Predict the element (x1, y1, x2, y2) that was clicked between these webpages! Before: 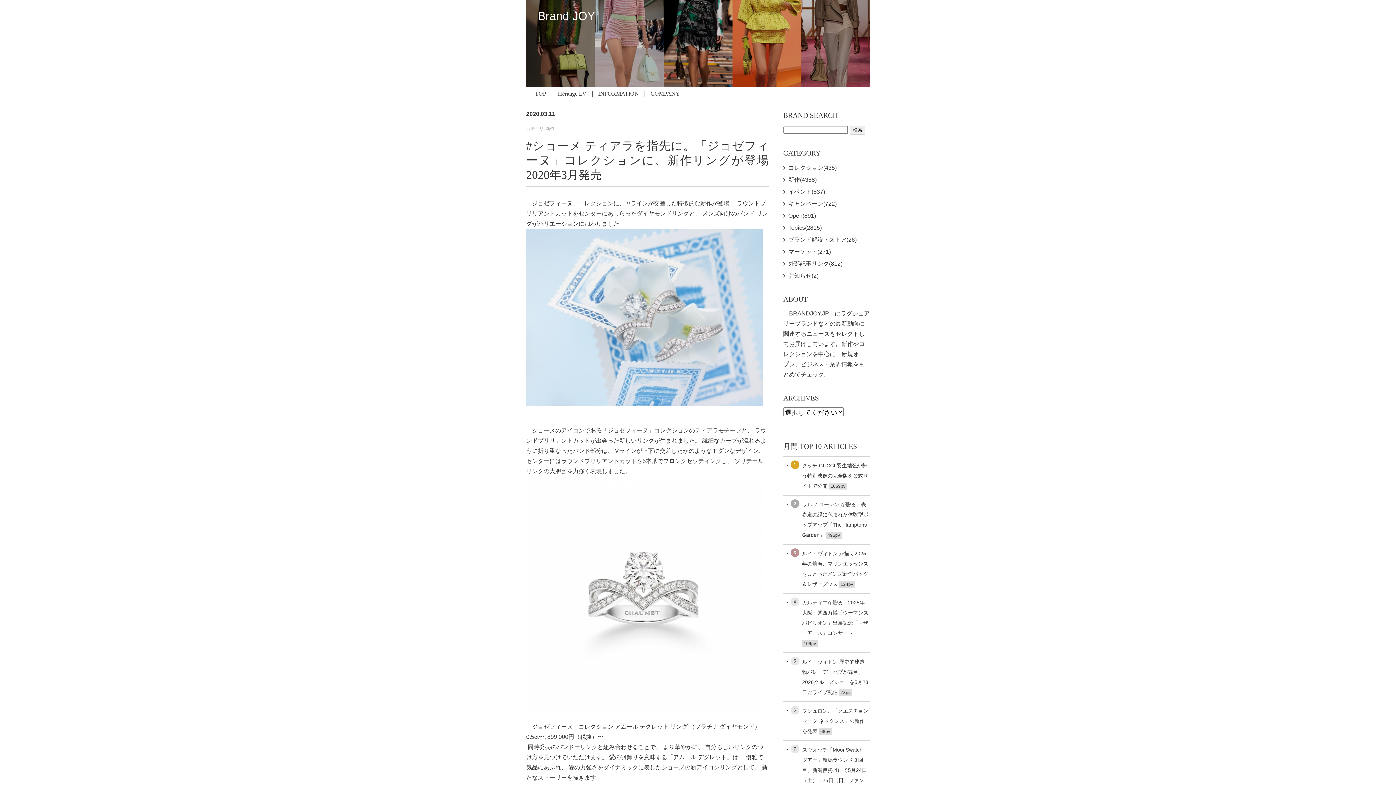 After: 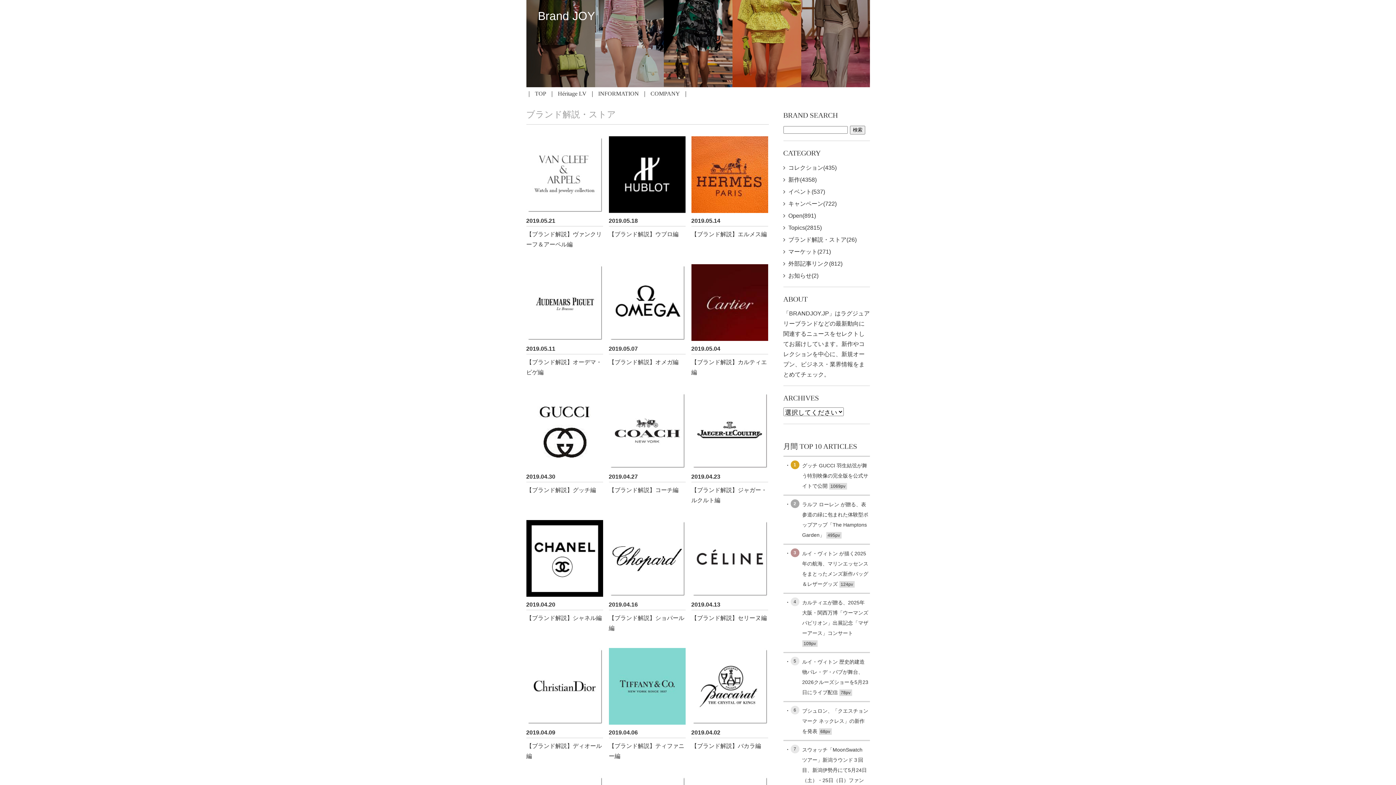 Action: label: ブランド解説・ストア(26) bbox: (783, 236, 856, 242)